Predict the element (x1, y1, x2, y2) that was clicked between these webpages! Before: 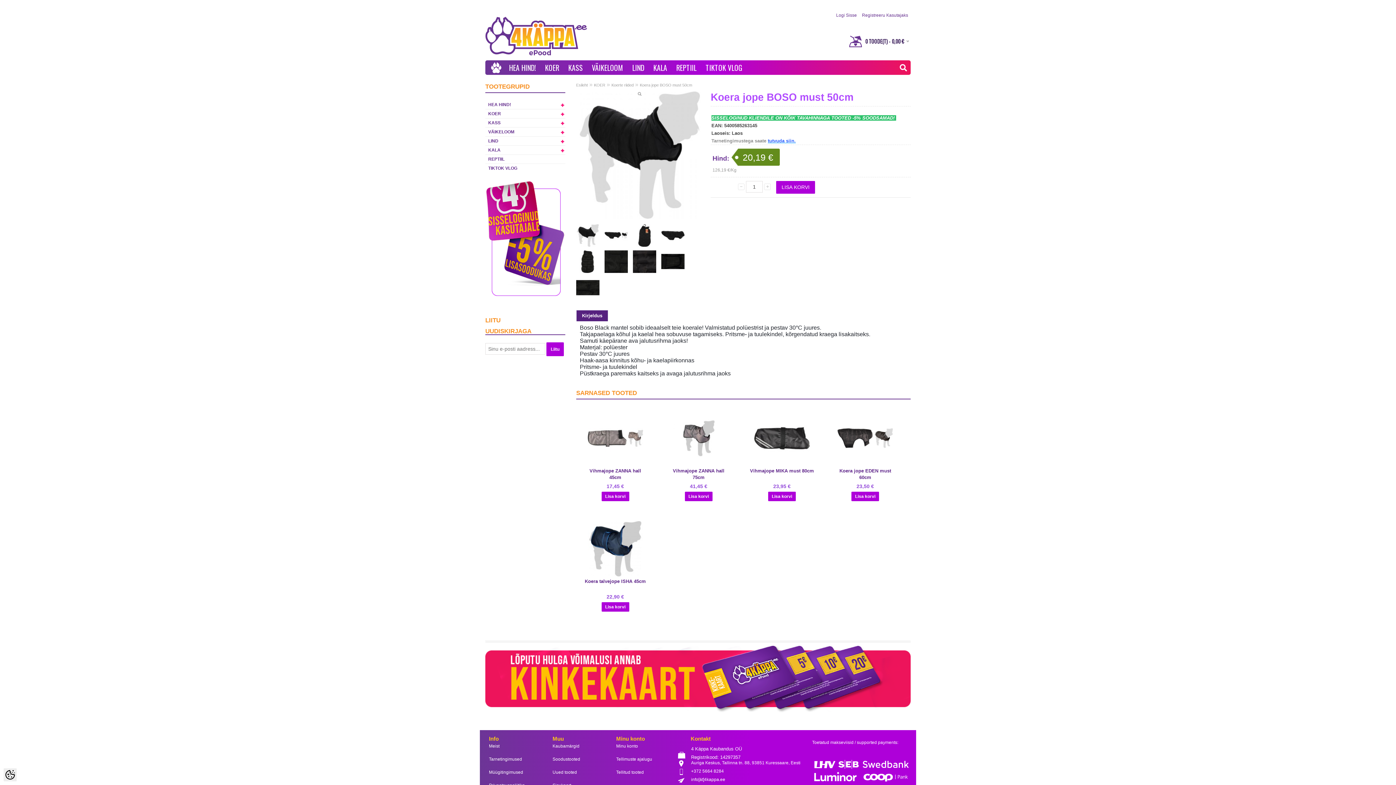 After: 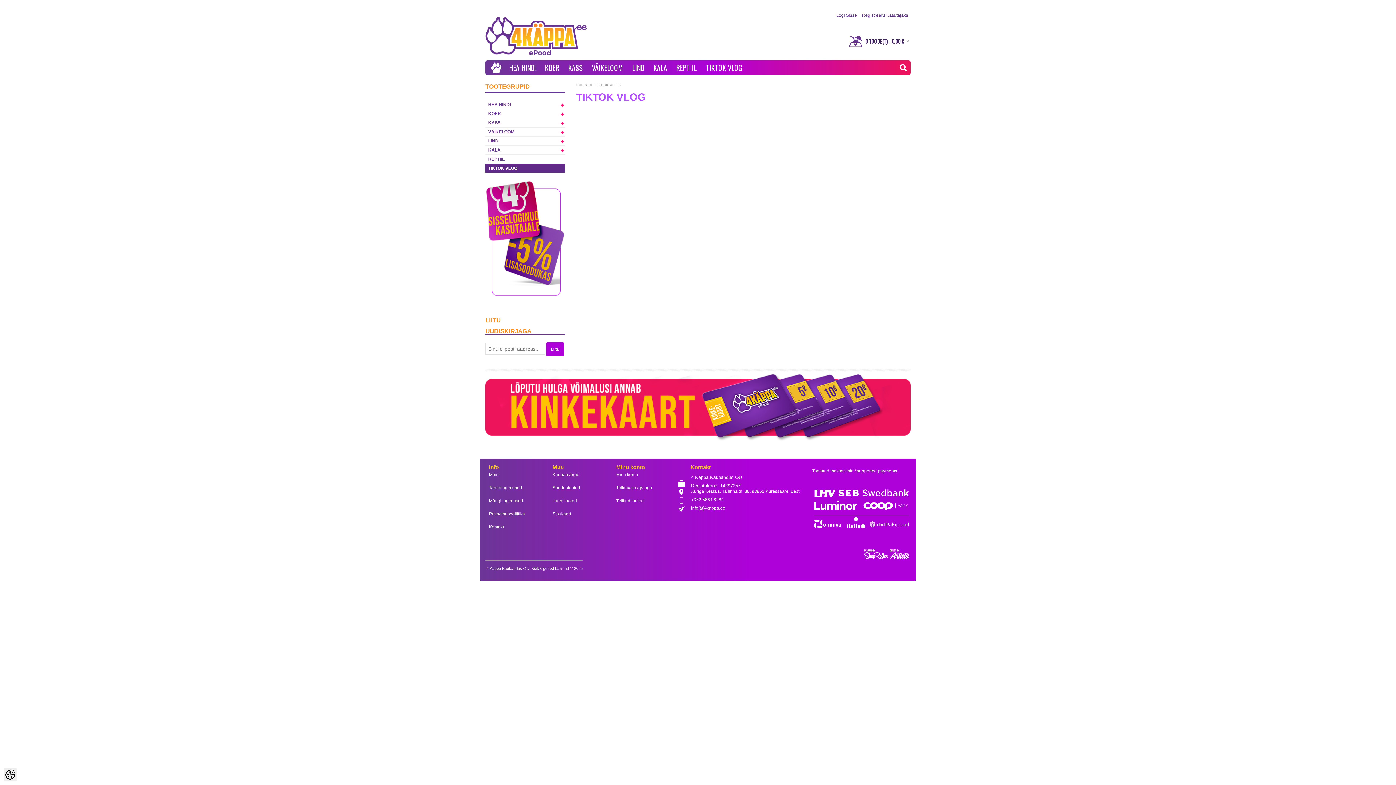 Action: label: TIKTOK VLOG bbox: (485, 163, 565, 172)